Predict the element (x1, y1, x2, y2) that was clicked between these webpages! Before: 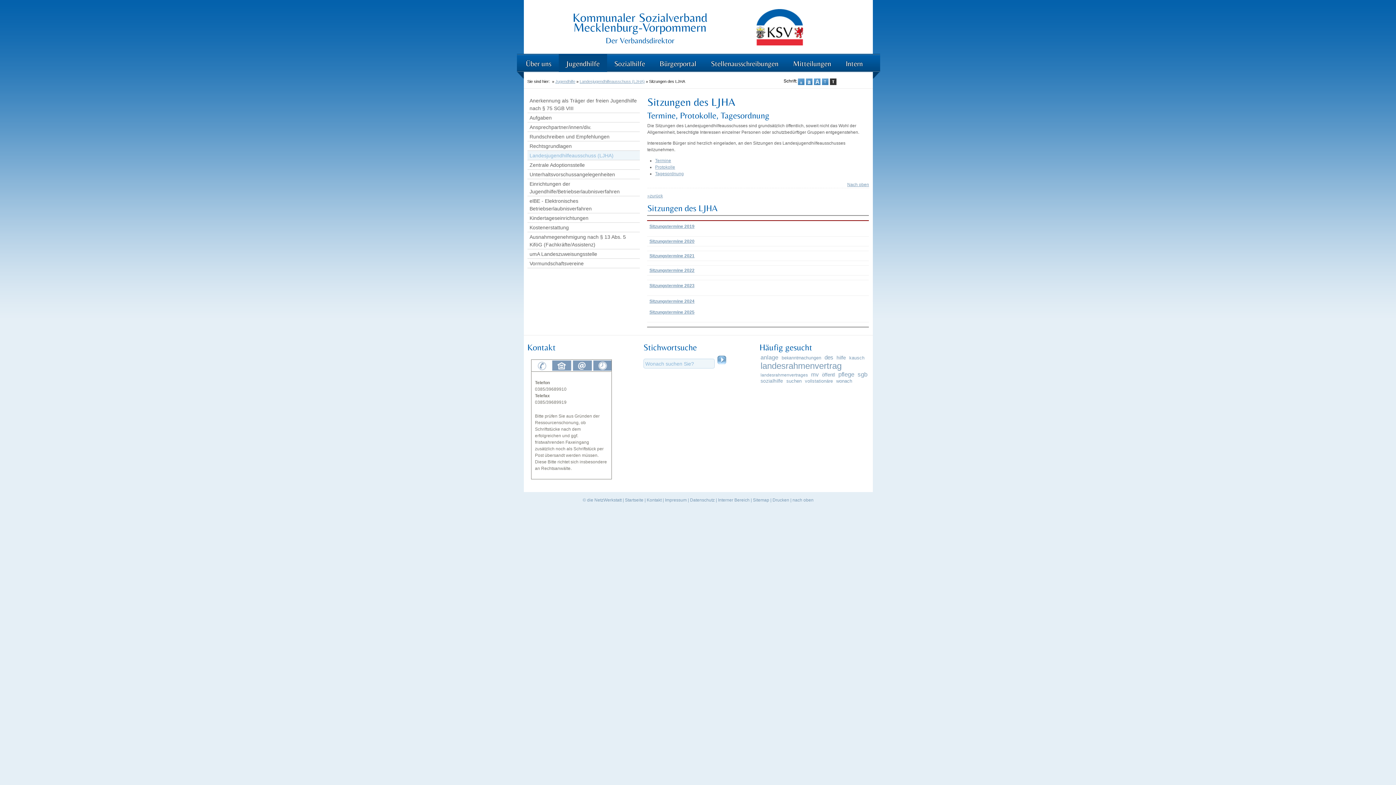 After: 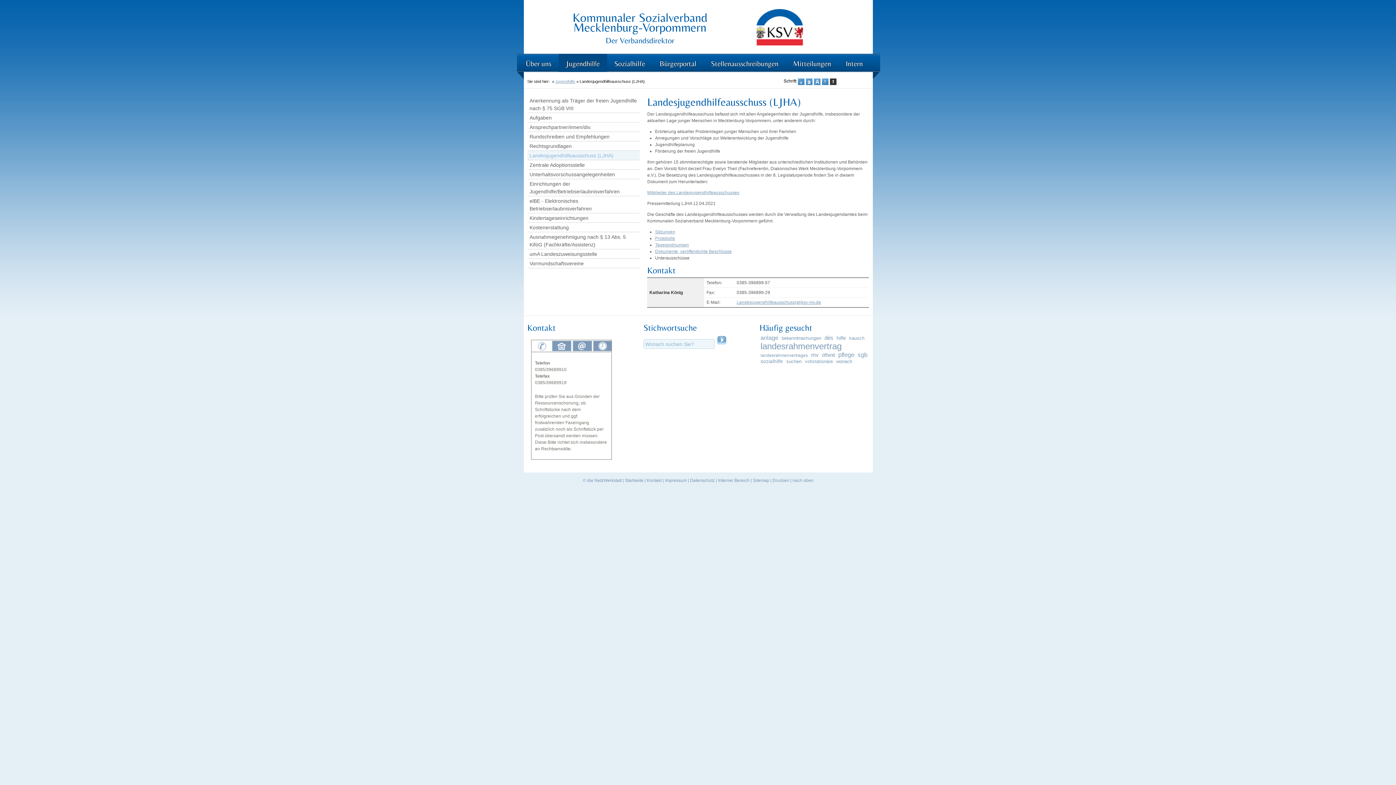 Action: bbox: (527, 150, 640, 160) label: Landesjugendhilfeausschuss (LJHA)